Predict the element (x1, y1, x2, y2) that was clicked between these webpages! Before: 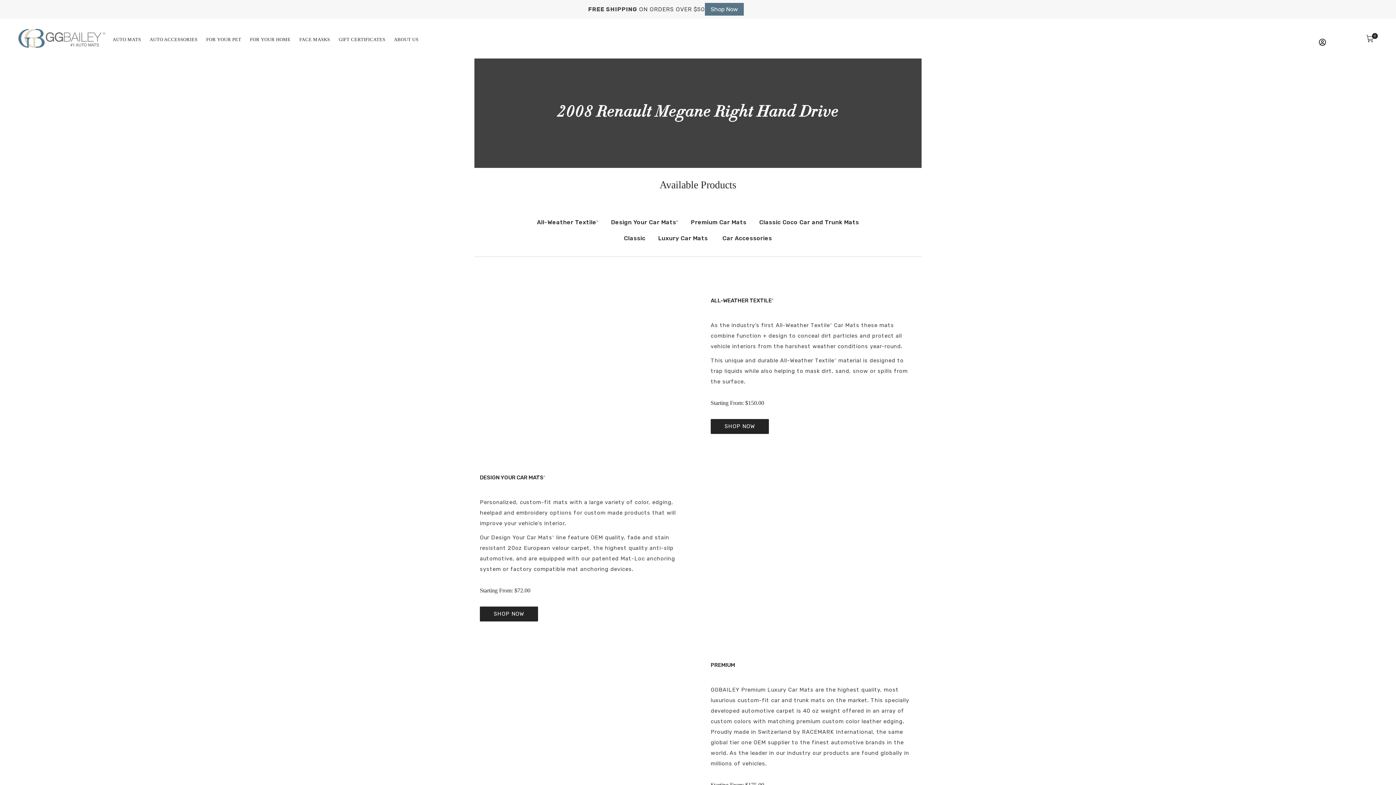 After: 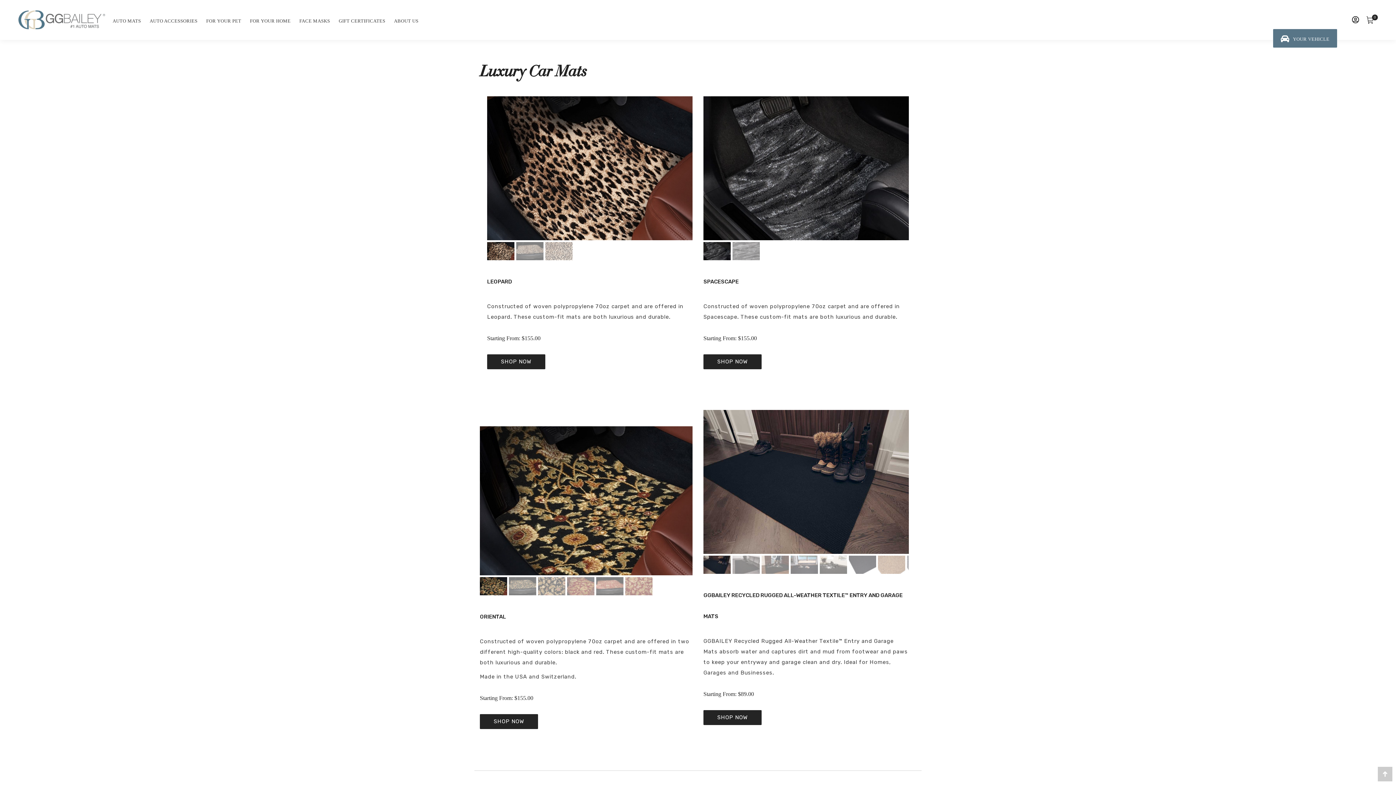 Action: label: Luxury Car Mats bbox: (653, 234, 713, 241)